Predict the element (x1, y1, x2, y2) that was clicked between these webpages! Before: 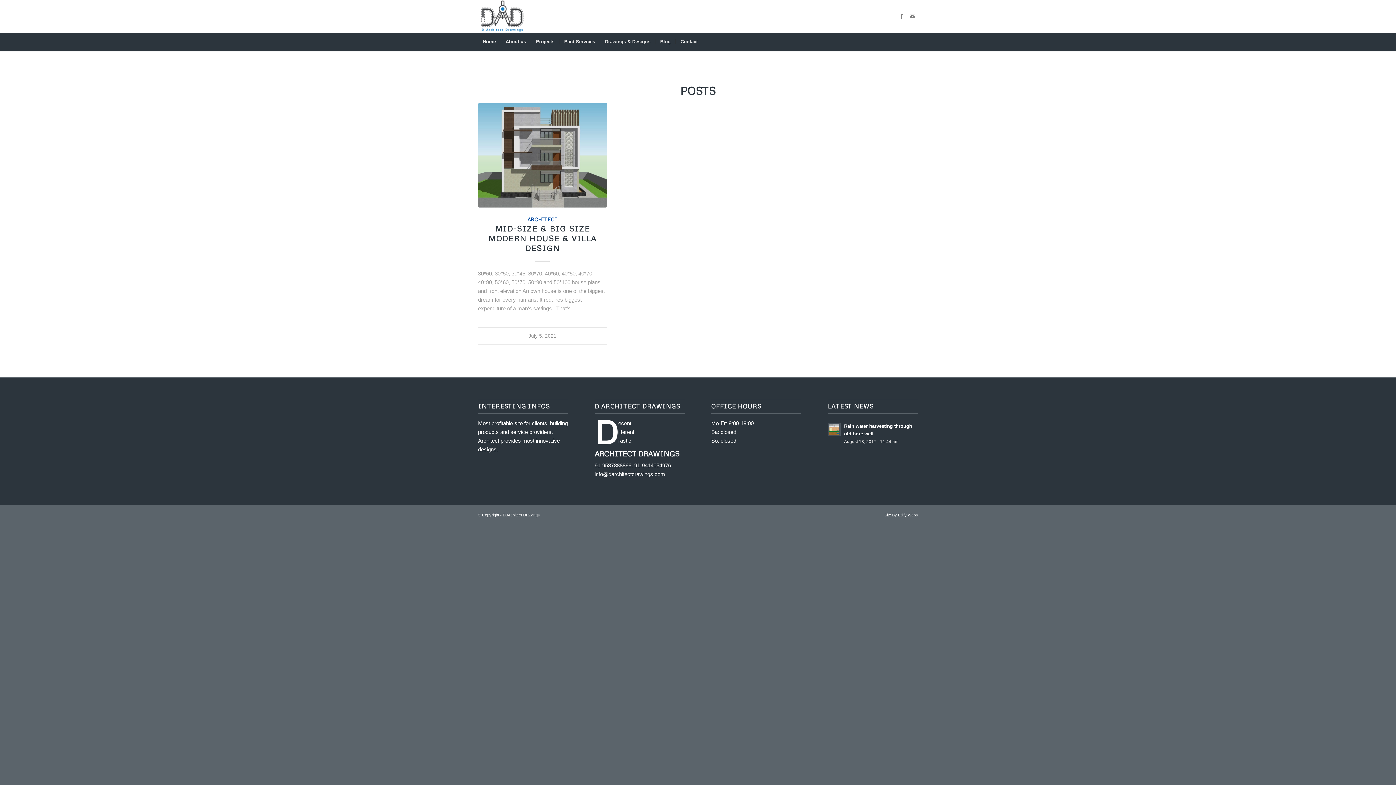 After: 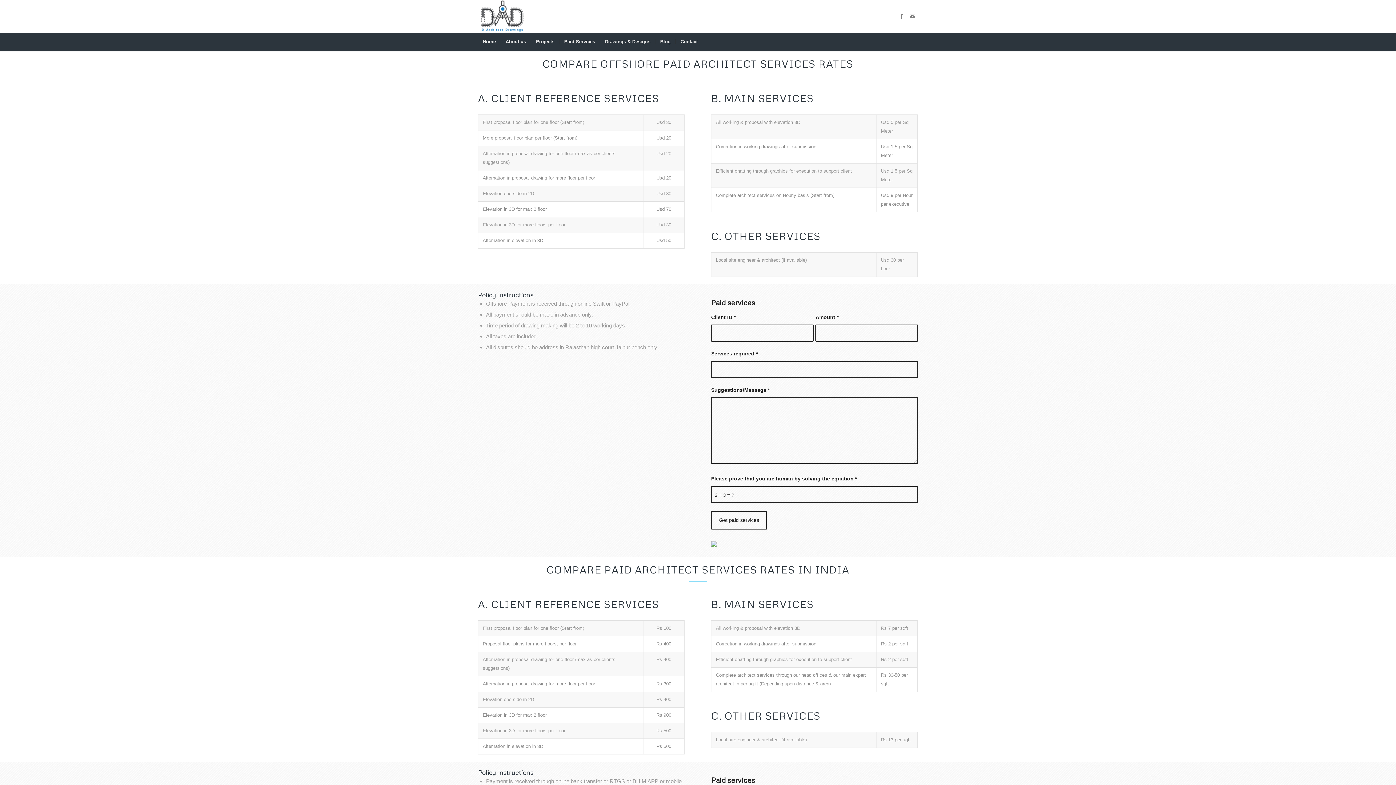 Action: label: Paid Services bbox: (559, 32, 600, 50)